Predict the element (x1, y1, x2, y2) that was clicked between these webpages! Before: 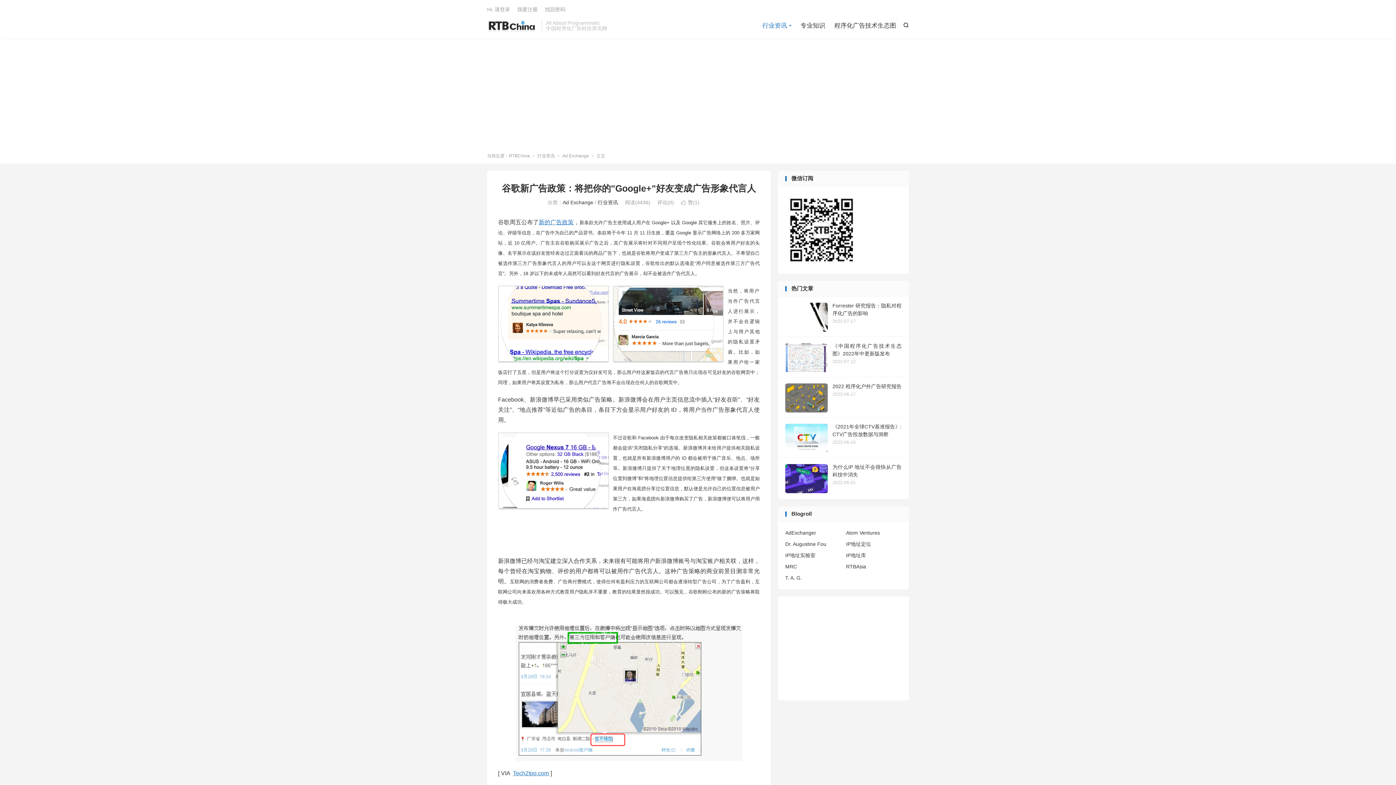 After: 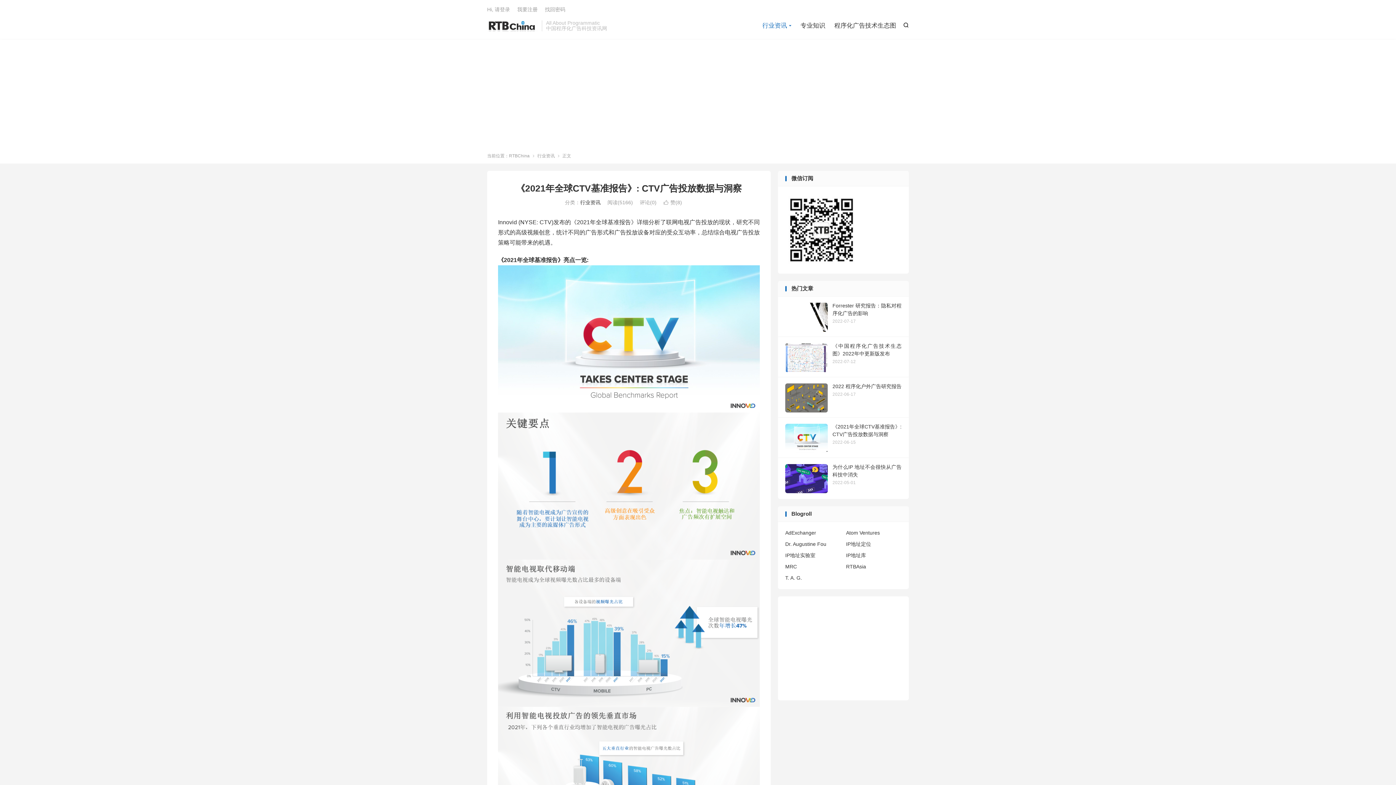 Action: label: 《2021年全球CTV基准报告》: CTV广告投放数据与洞察
2022-06-15 bbox: (778, 417, 909, 457)